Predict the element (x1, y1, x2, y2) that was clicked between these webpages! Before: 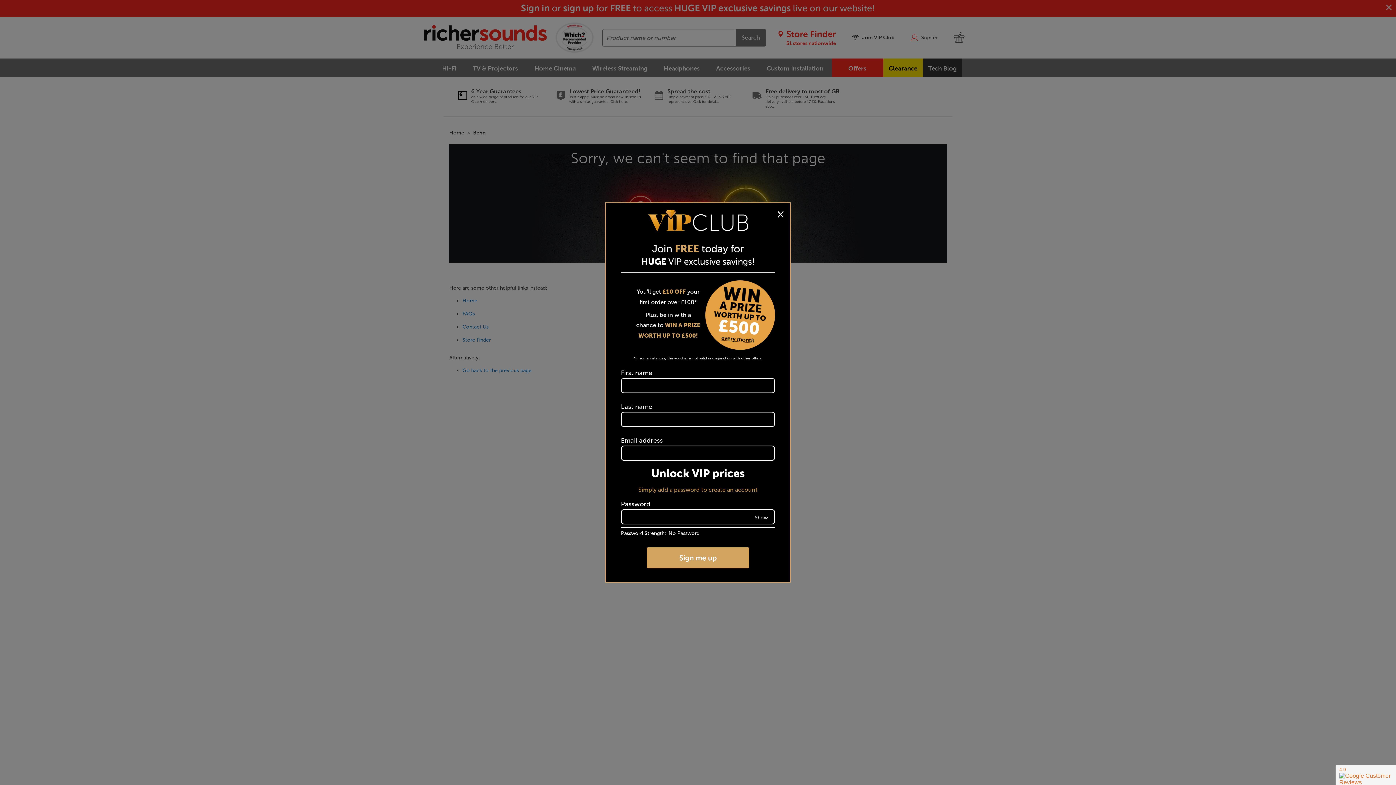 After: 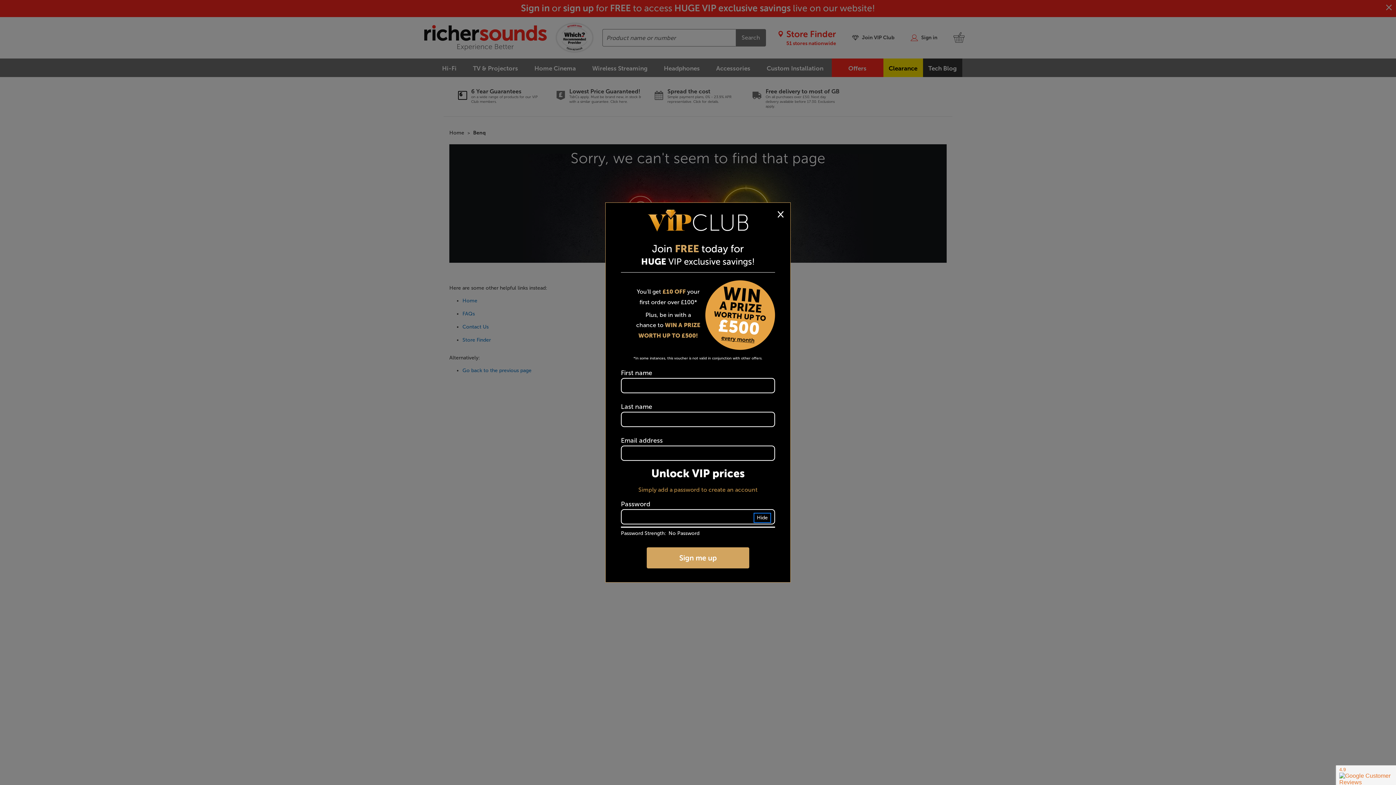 Action: bbox: (752, 514, 770, 522) label: Show